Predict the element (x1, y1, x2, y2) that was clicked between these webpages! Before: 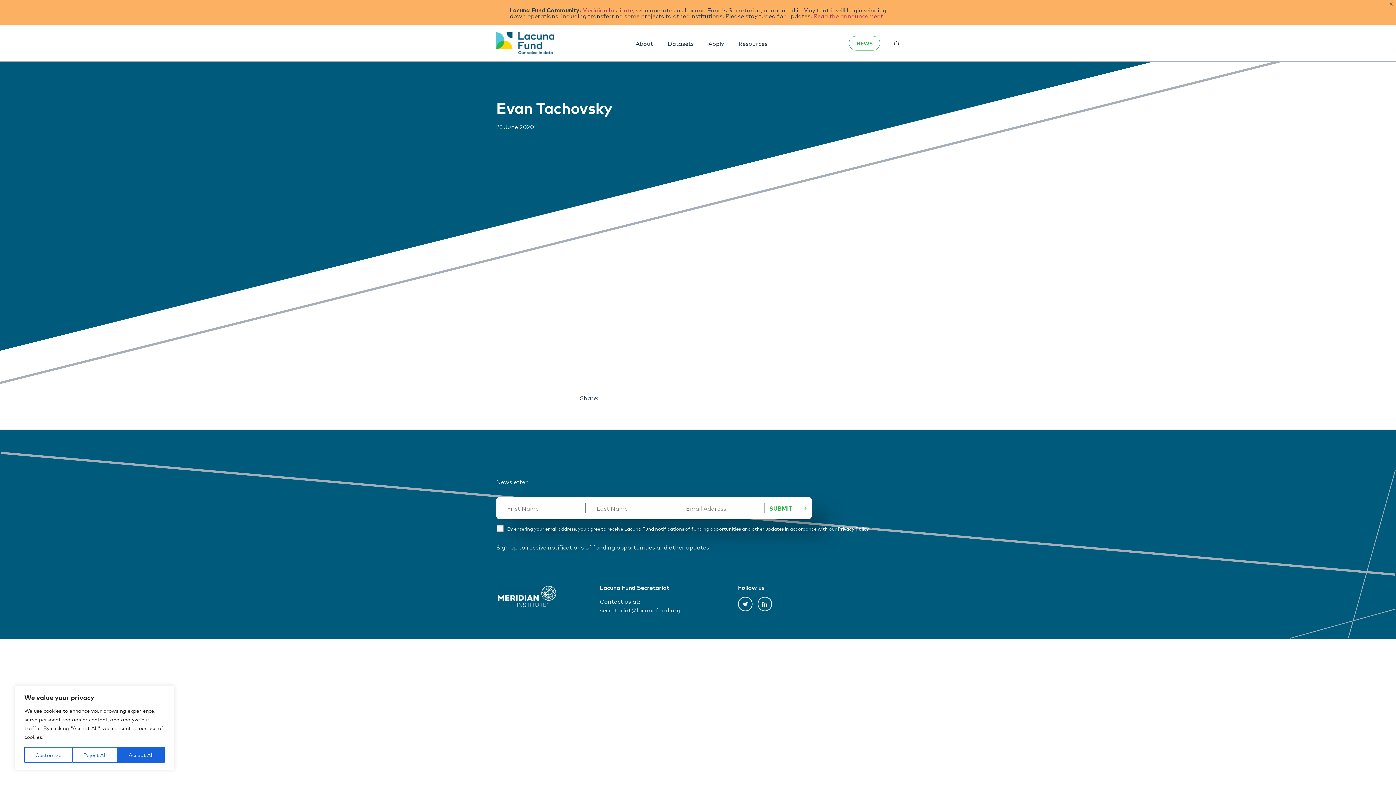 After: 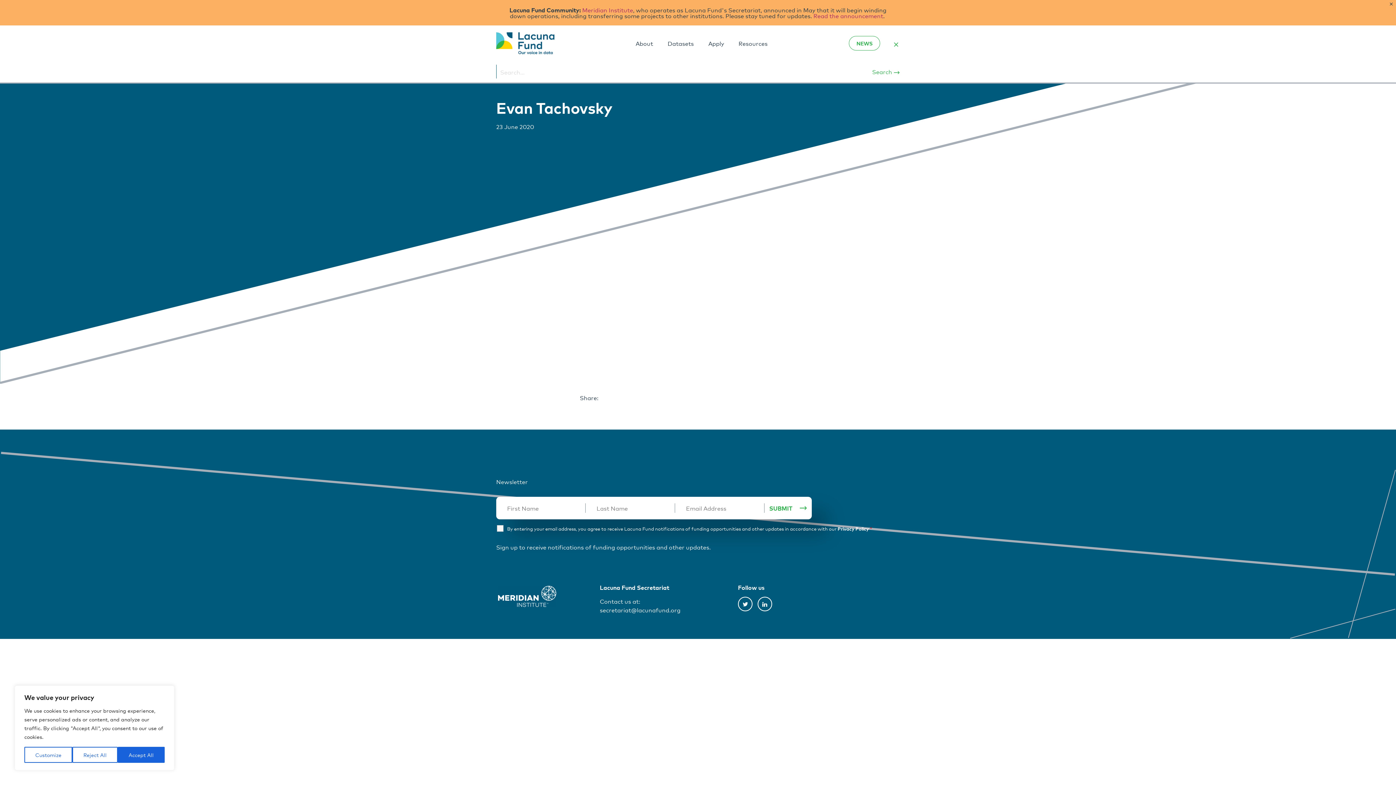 Action: bbox: (891, 38, 900, 47)